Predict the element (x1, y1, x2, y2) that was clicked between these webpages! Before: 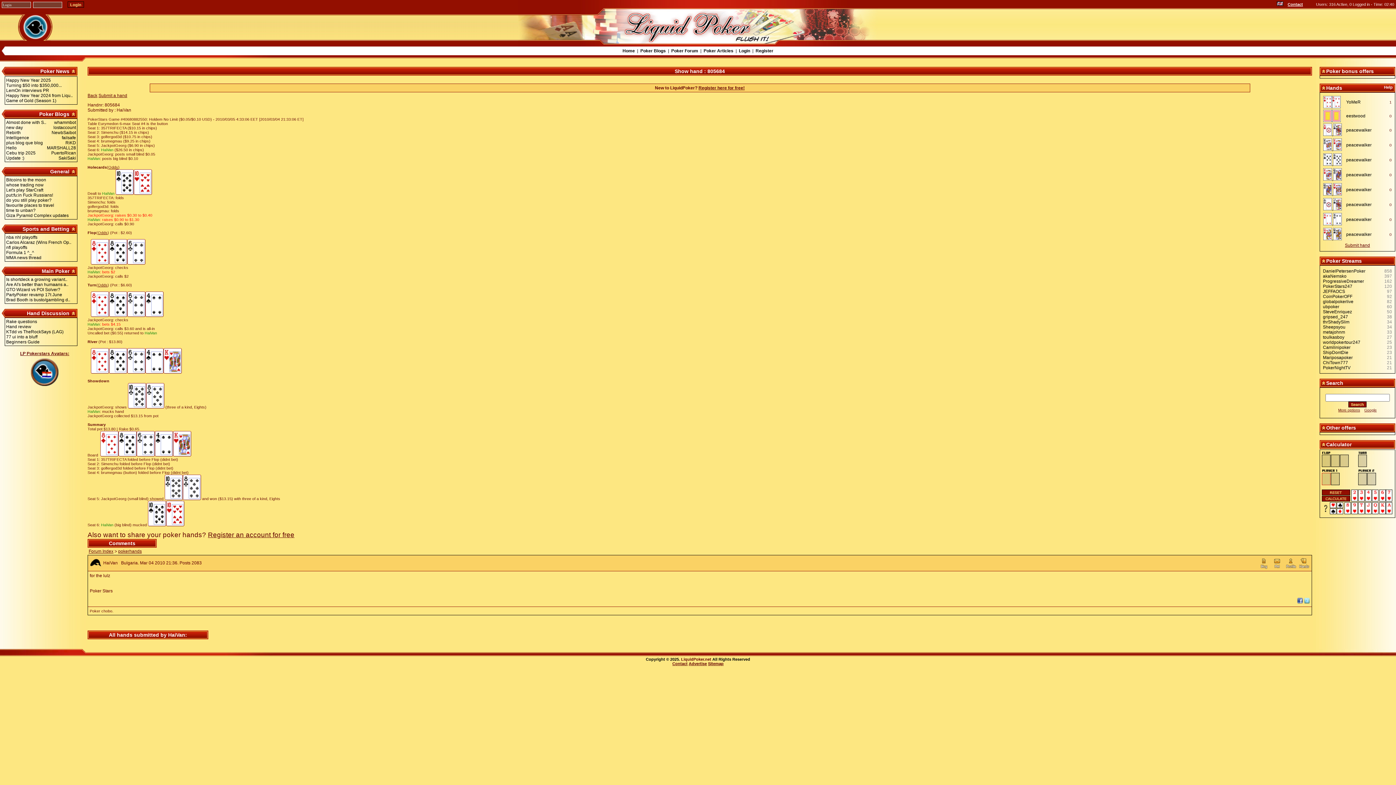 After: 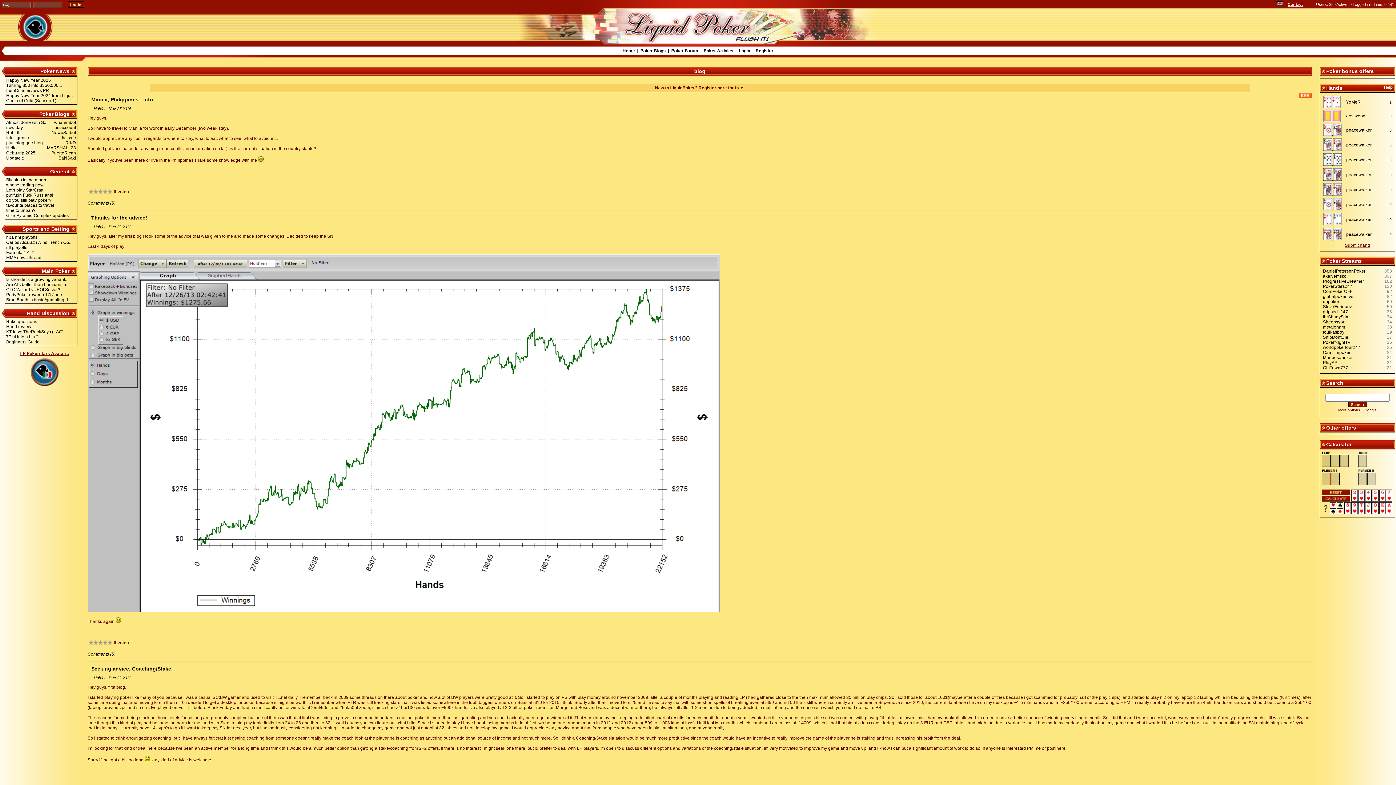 Action: bbox: (1258, 565, 1270, 570)